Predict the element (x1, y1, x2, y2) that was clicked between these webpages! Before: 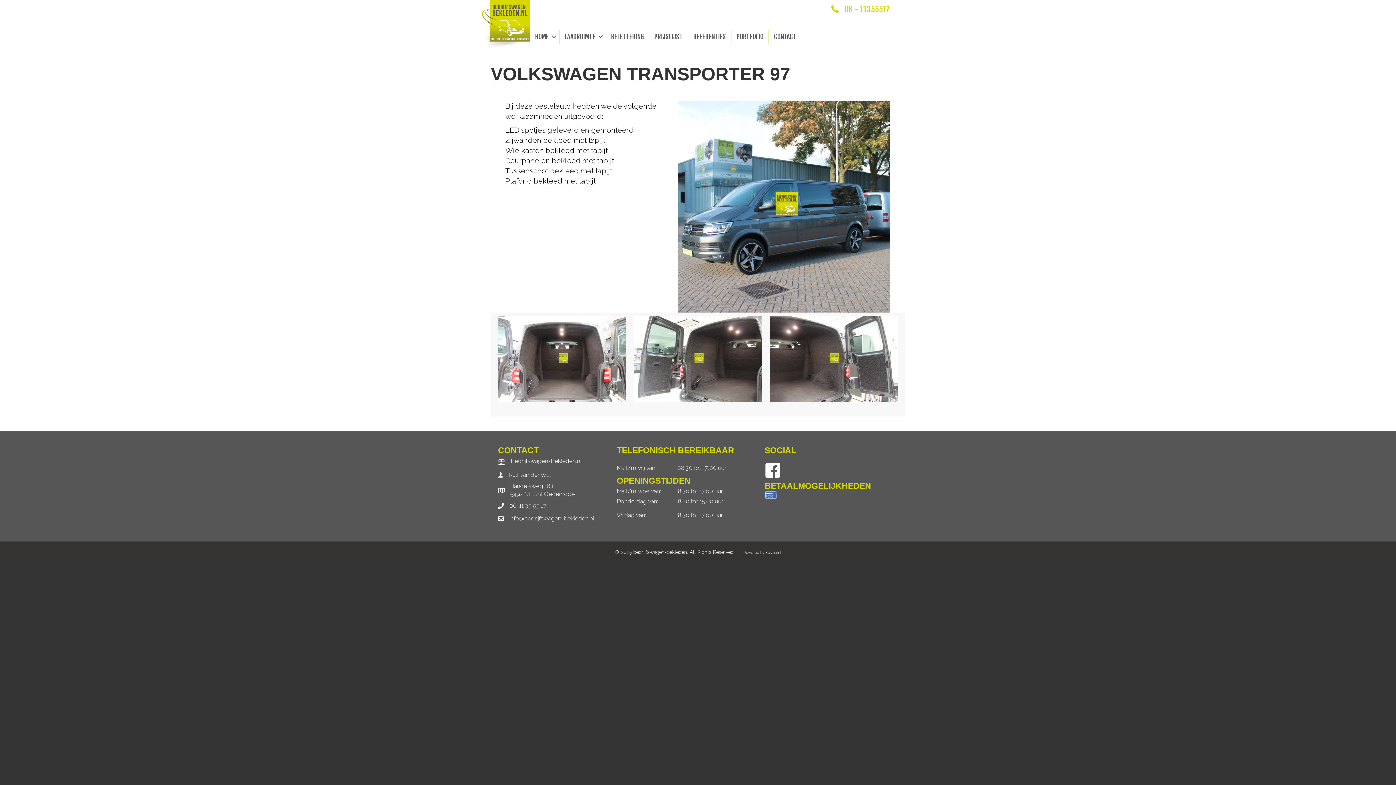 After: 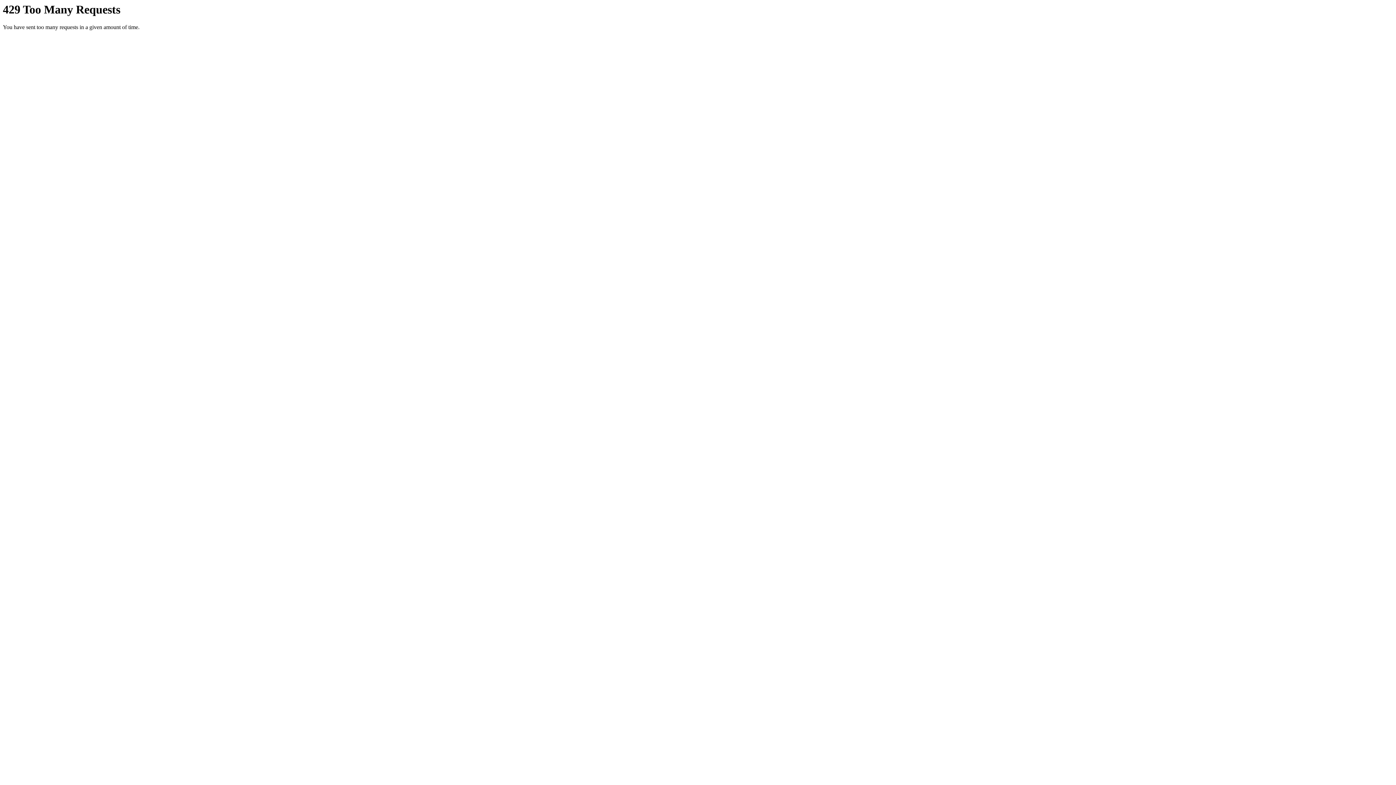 Action: bbox: (480, 19, 530, 28)